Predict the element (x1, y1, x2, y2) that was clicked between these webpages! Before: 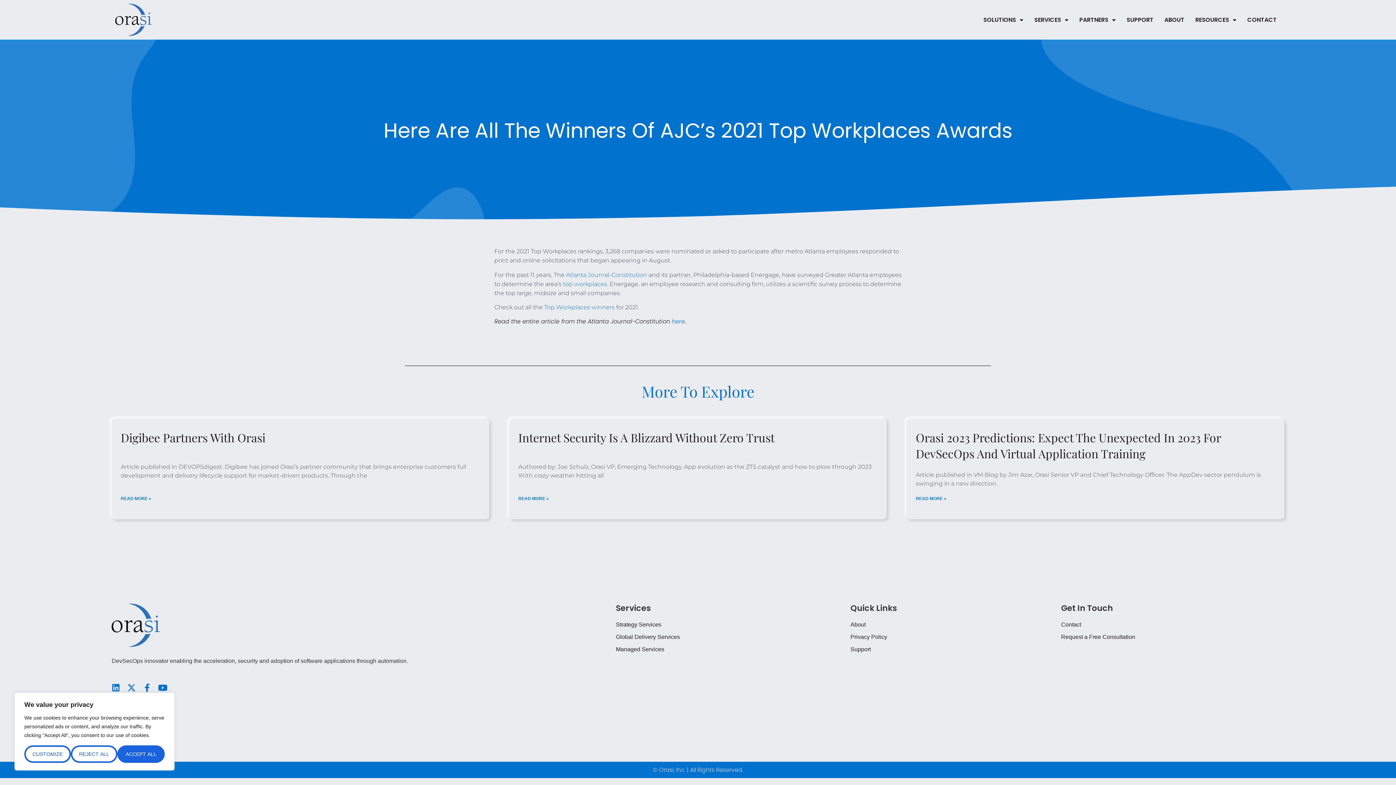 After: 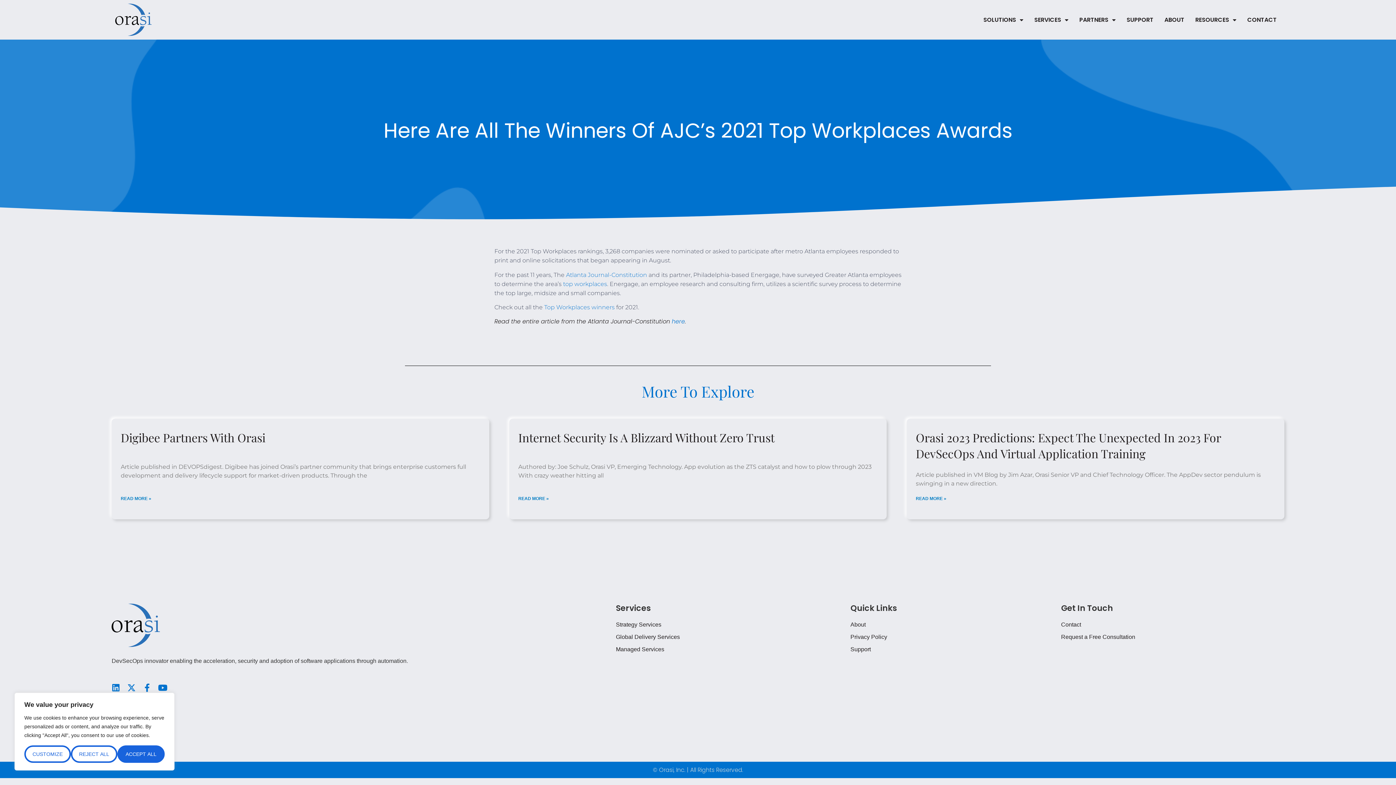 Action: bbox: (542, 304, 614, 310) label:  Top Workplaces winners